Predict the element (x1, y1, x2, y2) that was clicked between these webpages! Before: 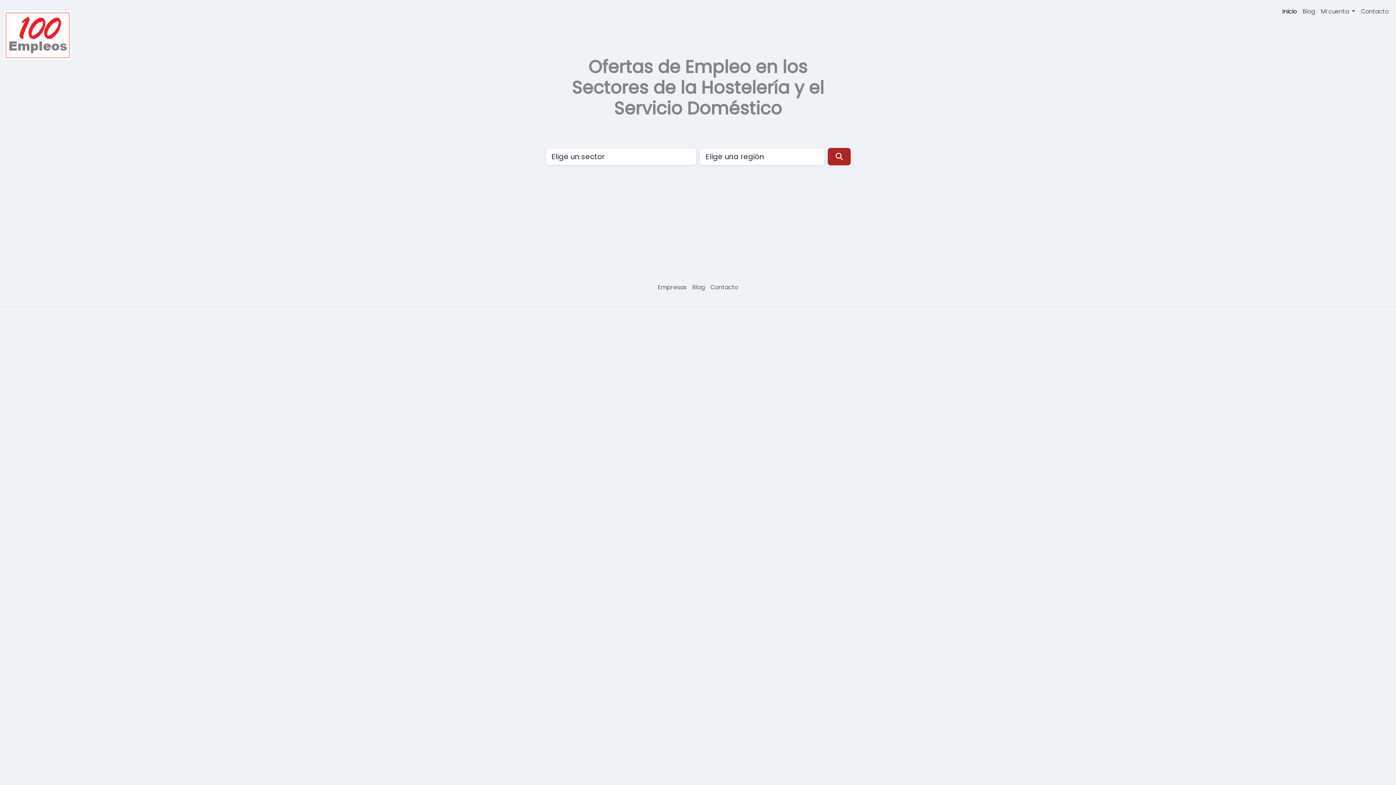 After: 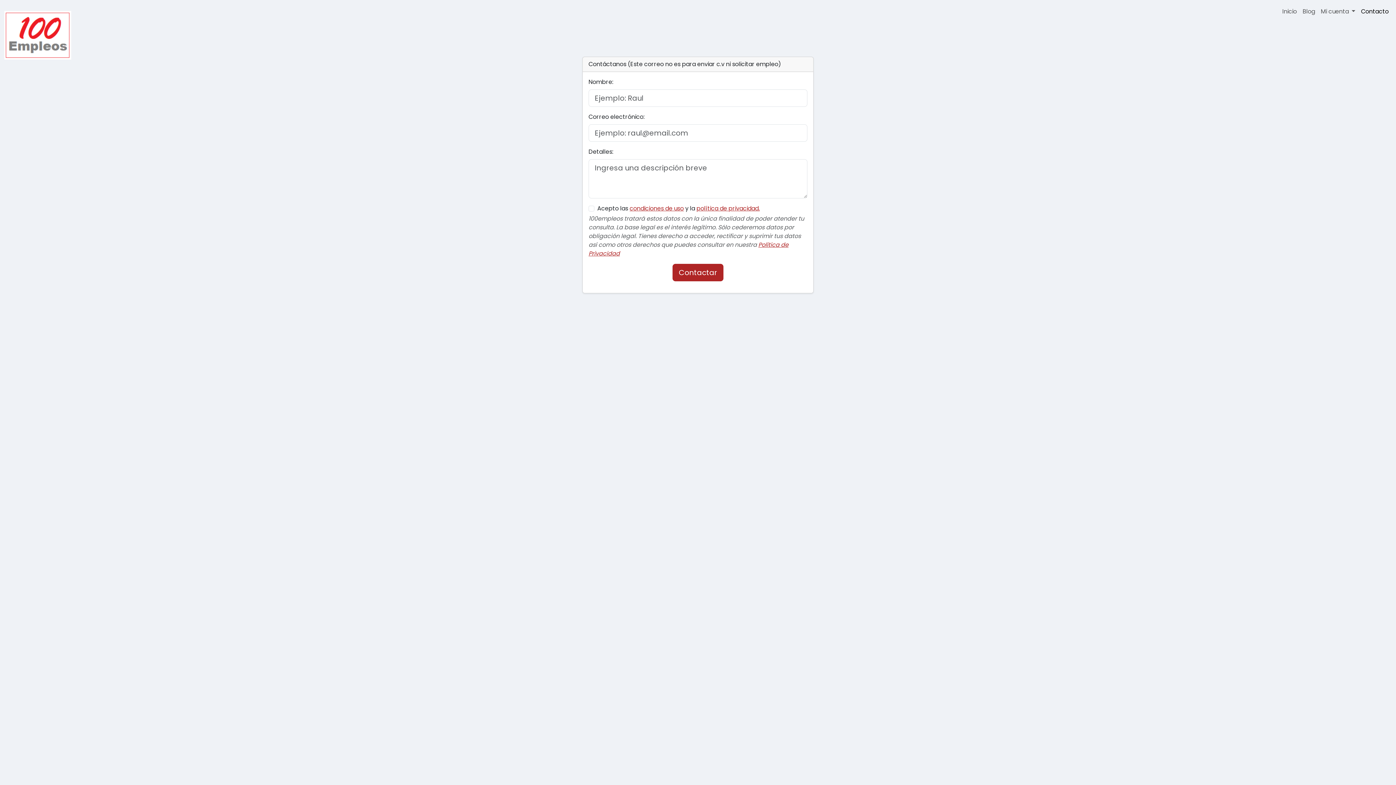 Action: label: Contacto bbox: (1358, 4, 1392, 18)